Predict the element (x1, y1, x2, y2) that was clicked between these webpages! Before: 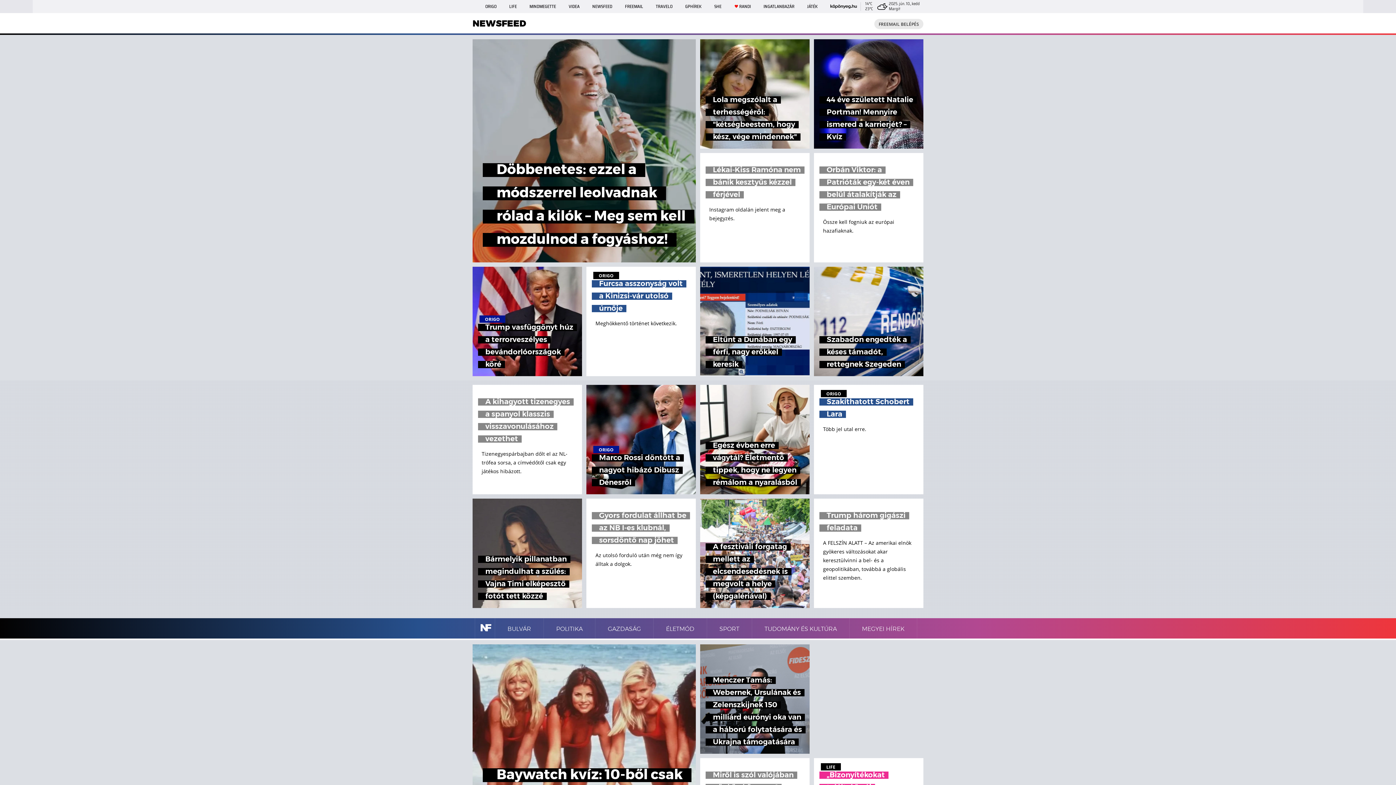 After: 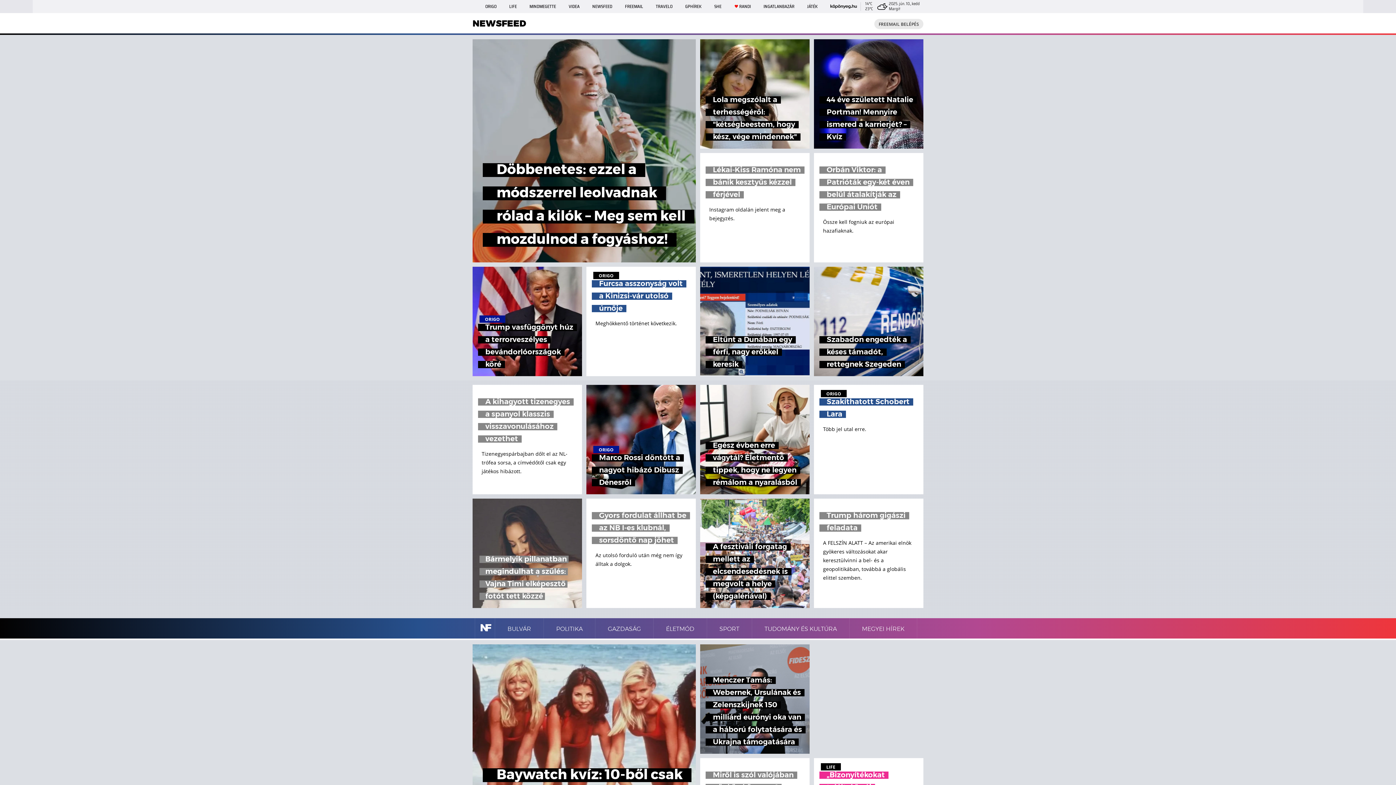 Action: label: Bármelyik pillanatban megindulhat a szülés: Vajna Timi elképesztő fotót tett közzé bbox: (472, 498, 582, 608)